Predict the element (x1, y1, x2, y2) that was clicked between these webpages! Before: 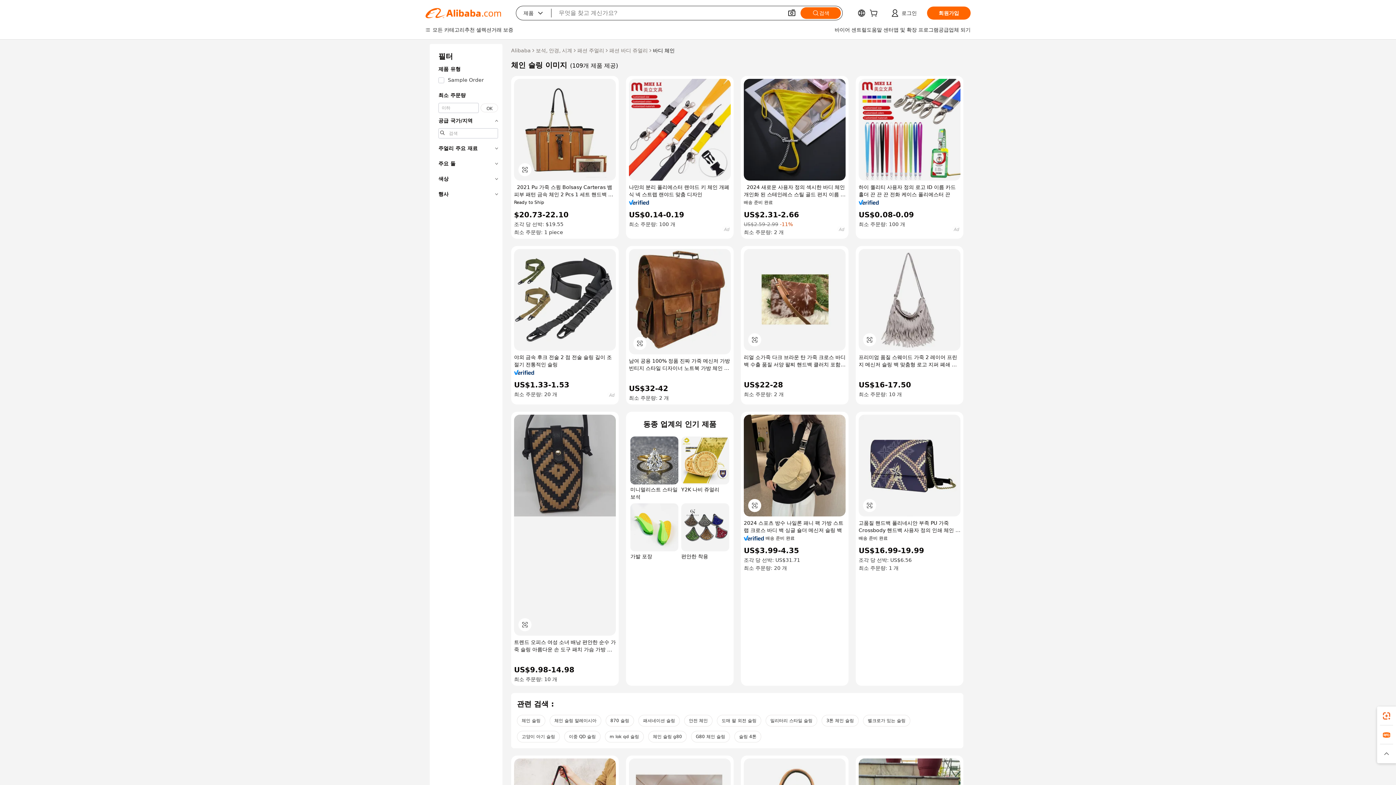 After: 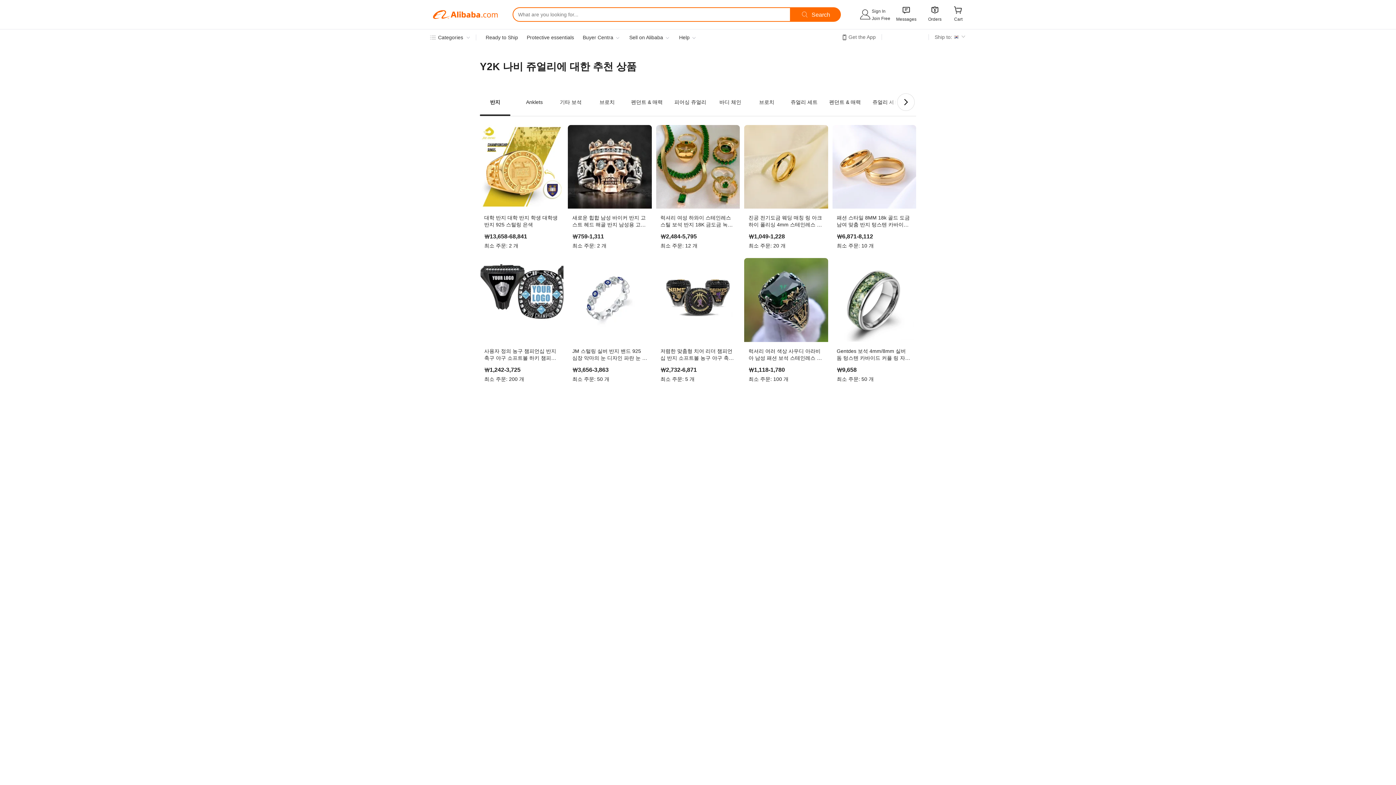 Action: bbox: (681, 436, 729, 500) label: Y2K 나비 쥬얼리